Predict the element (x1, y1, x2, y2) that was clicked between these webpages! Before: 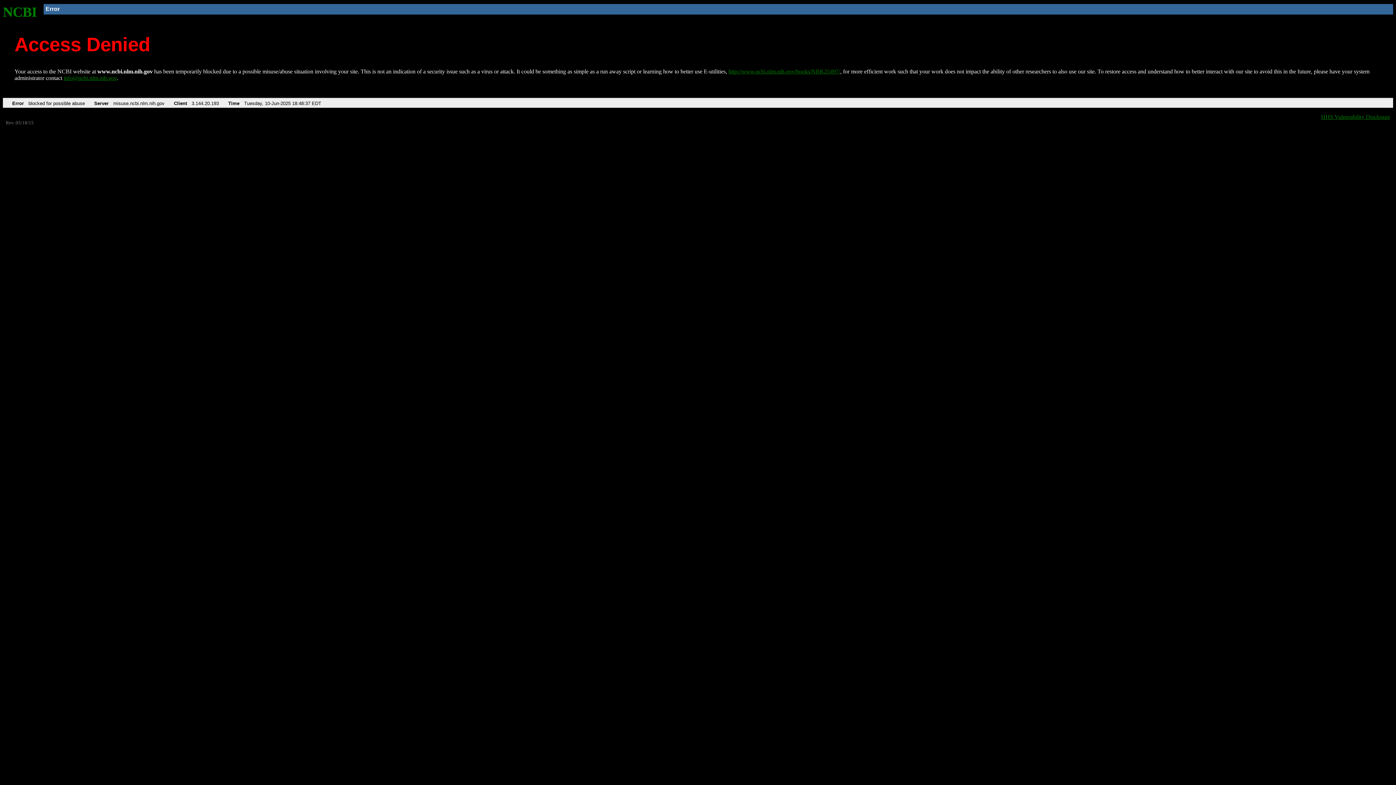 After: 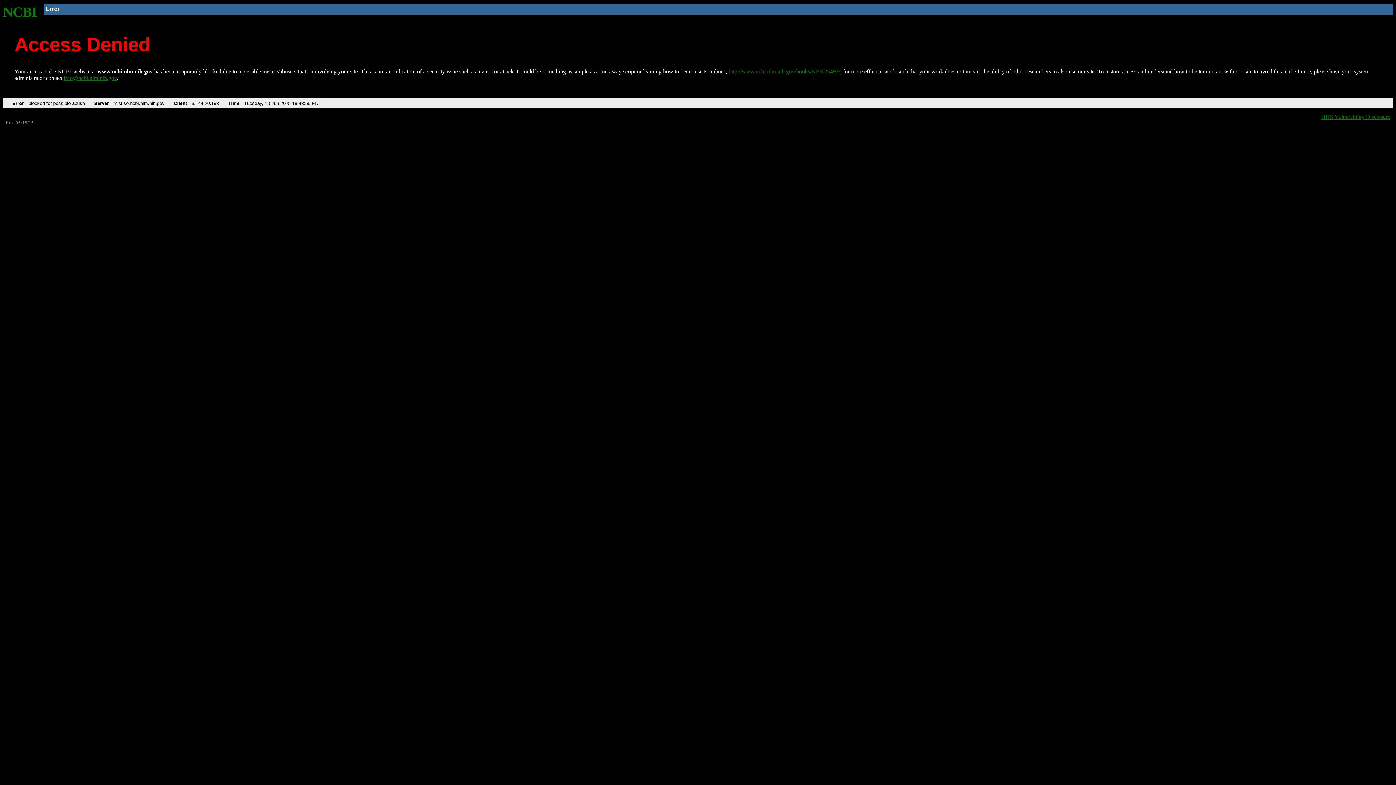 Action: label: NCBI bbox: (2, 4, 37, 19)